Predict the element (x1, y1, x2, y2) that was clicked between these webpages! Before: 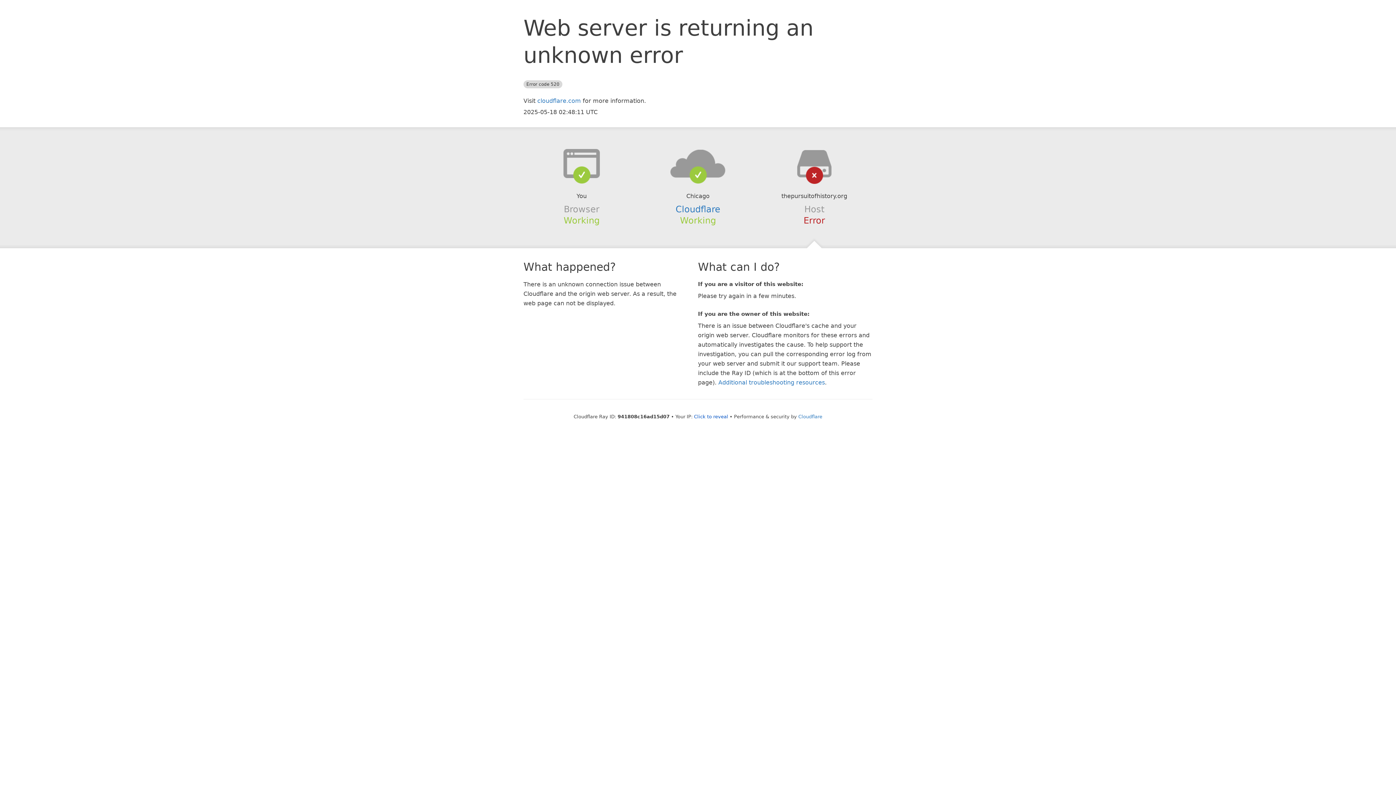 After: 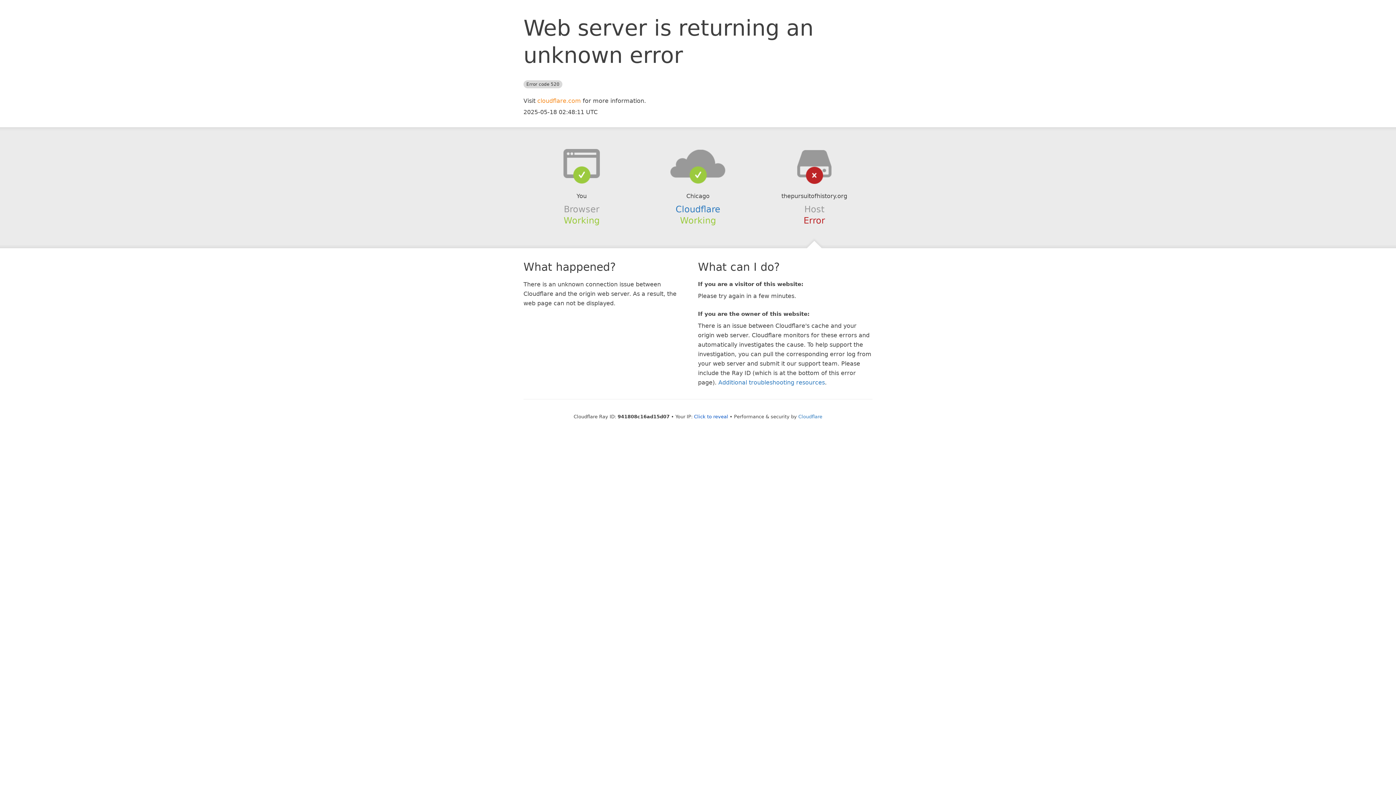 Action: bbox: (537, 97, 581, 104) label: cloudflare.com